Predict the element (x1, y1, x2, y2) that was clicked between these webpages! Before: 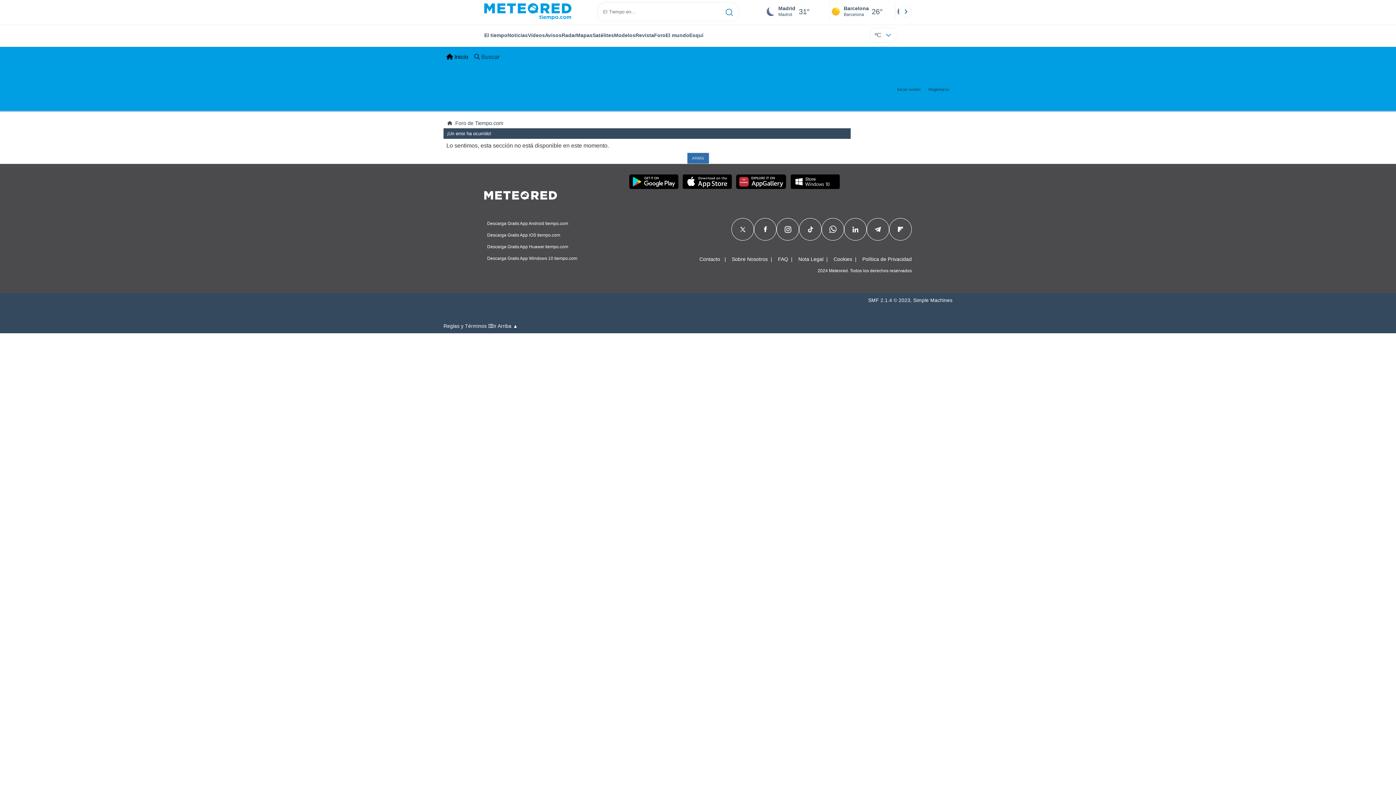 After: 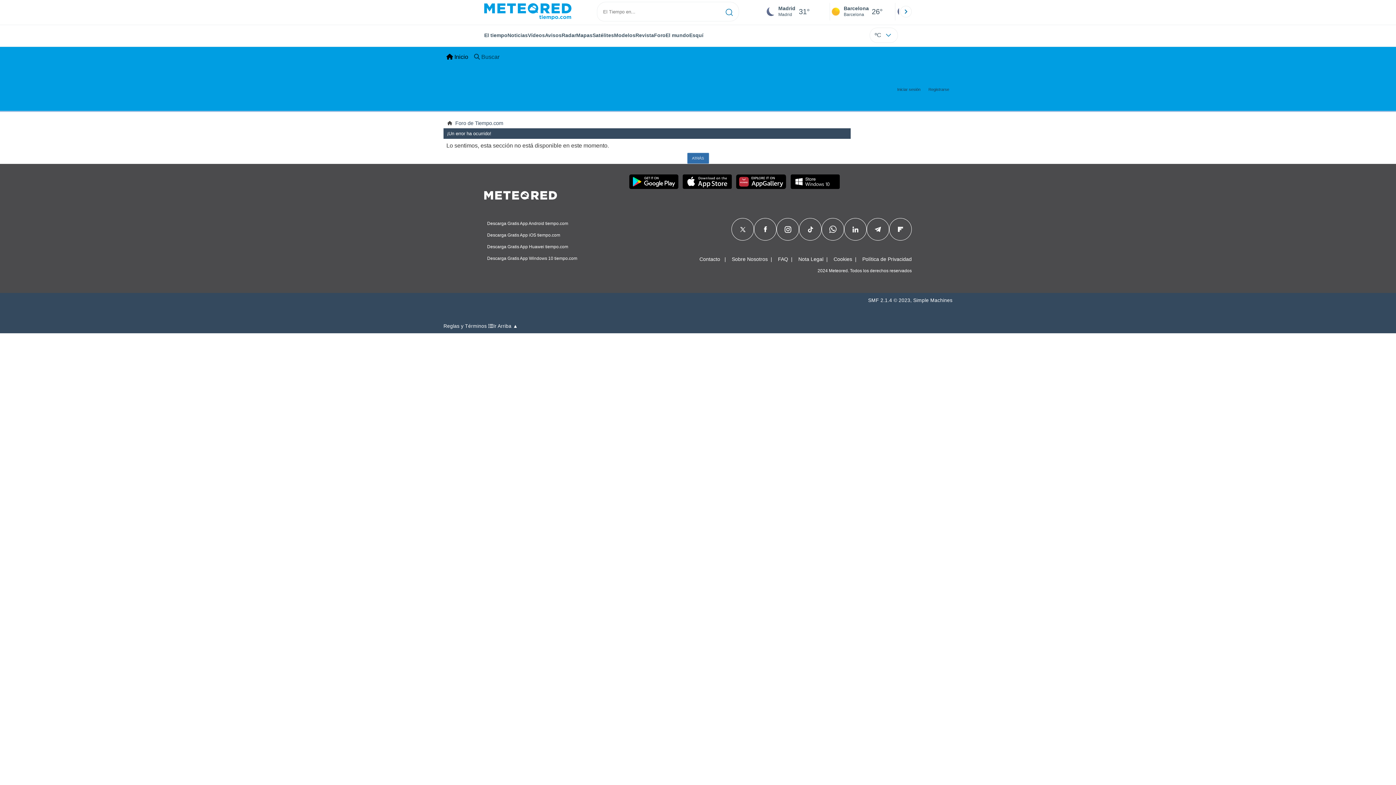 Action: bbox: (740, 225, 745, 233)